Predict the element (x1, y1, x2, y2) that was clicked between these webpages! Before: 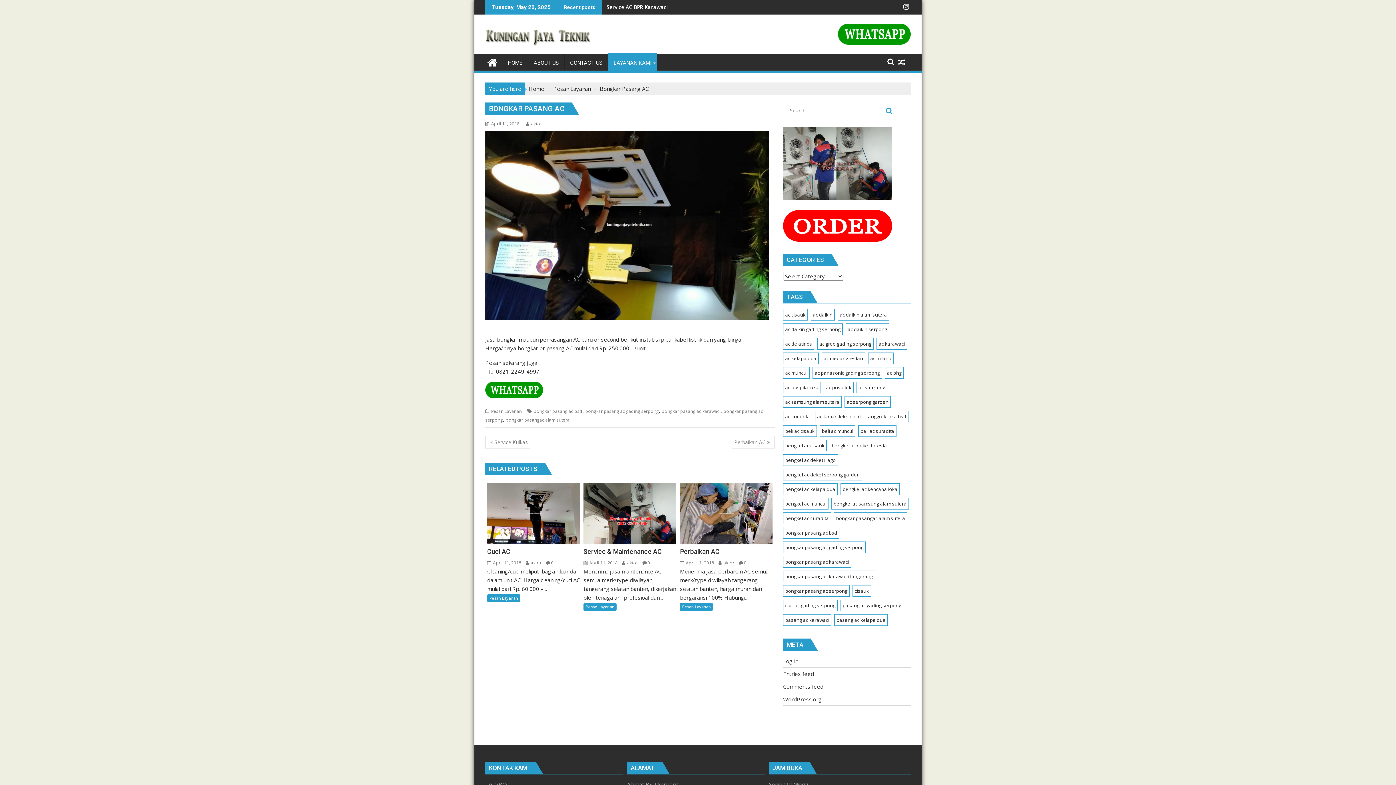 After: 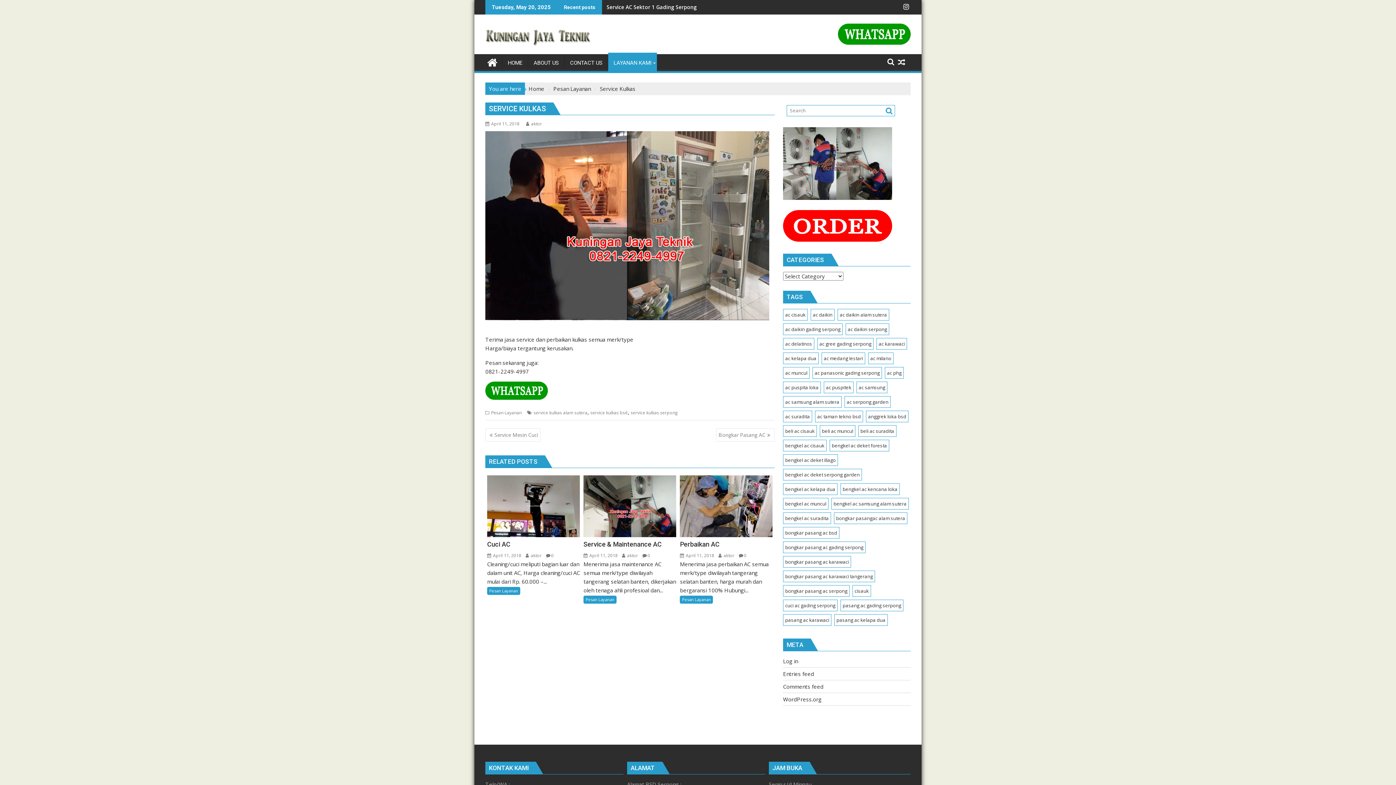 Action: bbox: (485, 436, 530, 449) label: Service Kulkas